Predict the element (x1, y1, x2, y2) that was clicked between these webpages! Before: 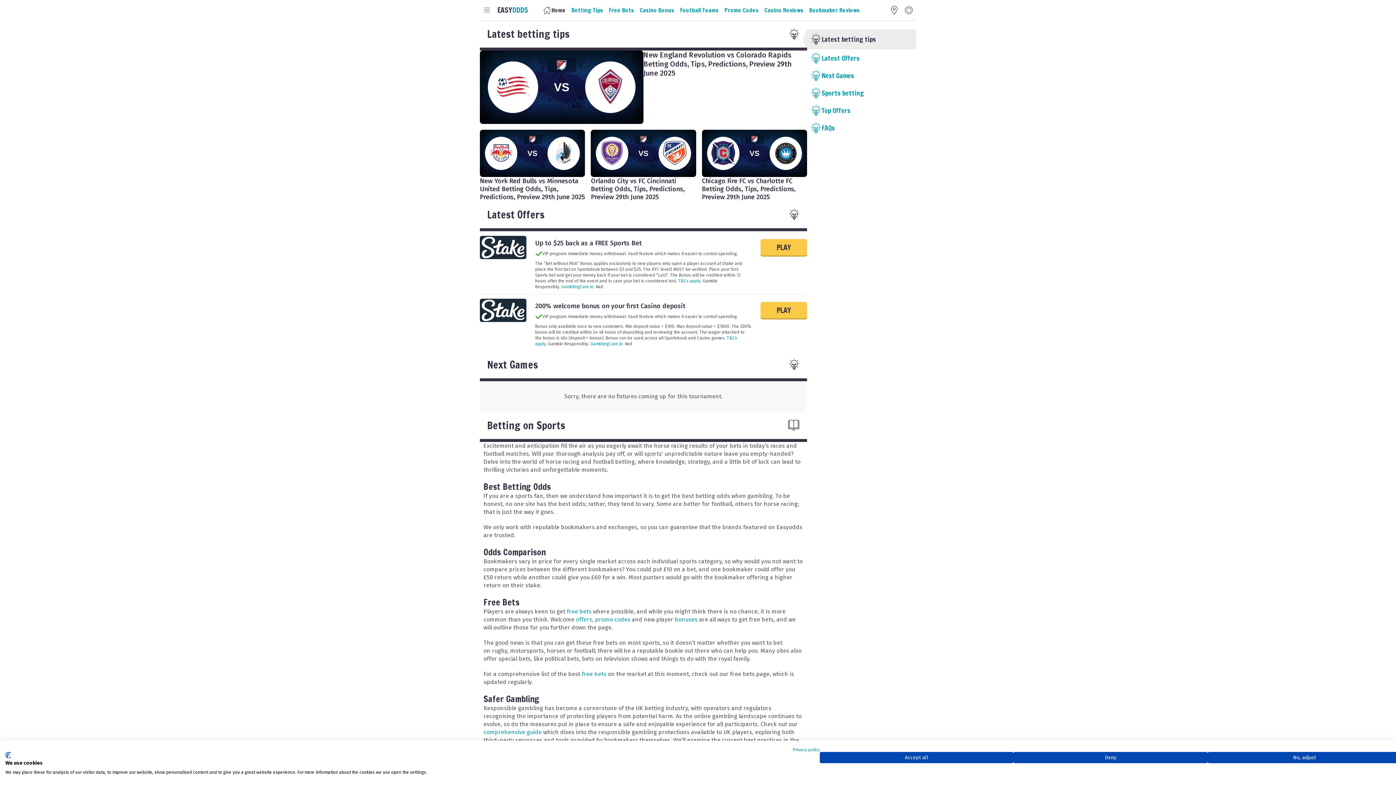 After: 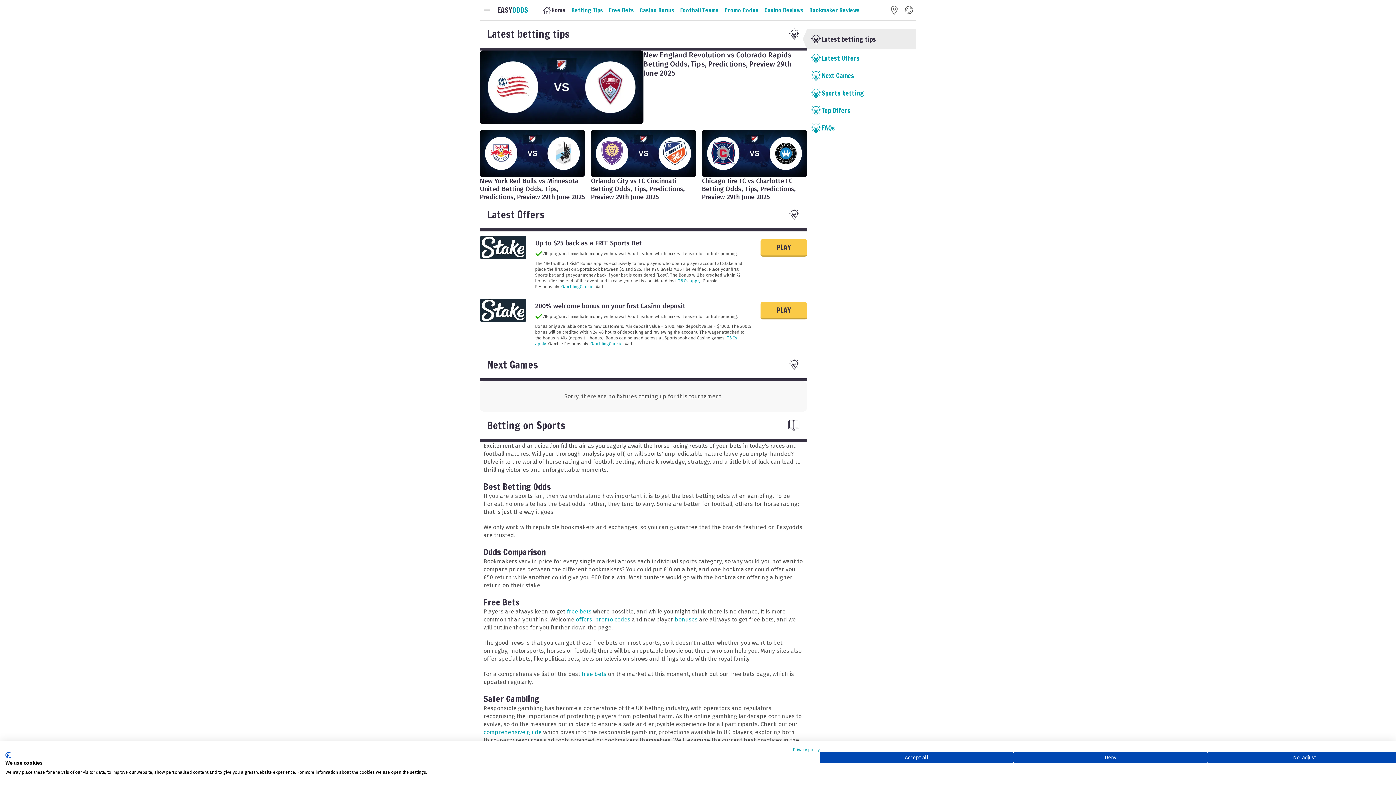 Action: label: free bets bbox: (566, 608, 591, 615)